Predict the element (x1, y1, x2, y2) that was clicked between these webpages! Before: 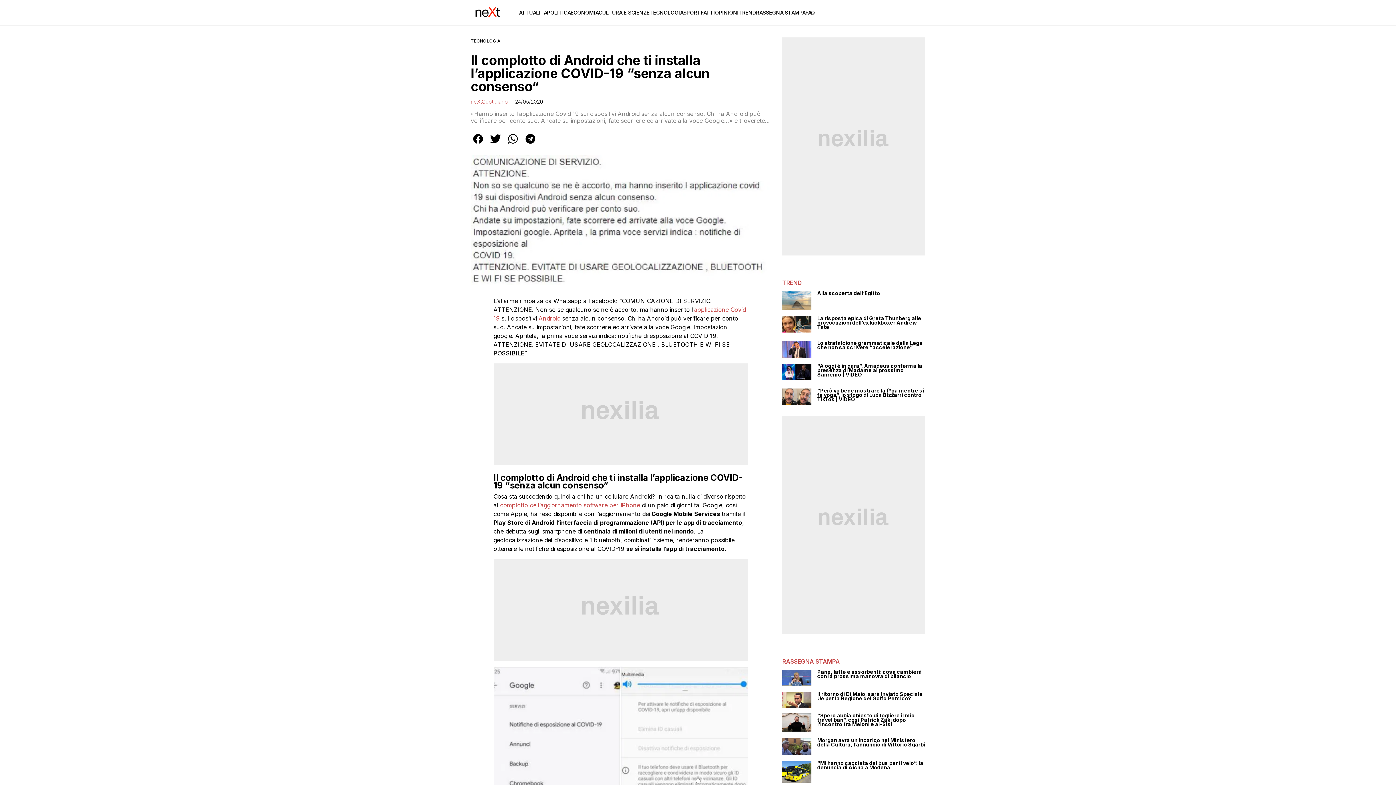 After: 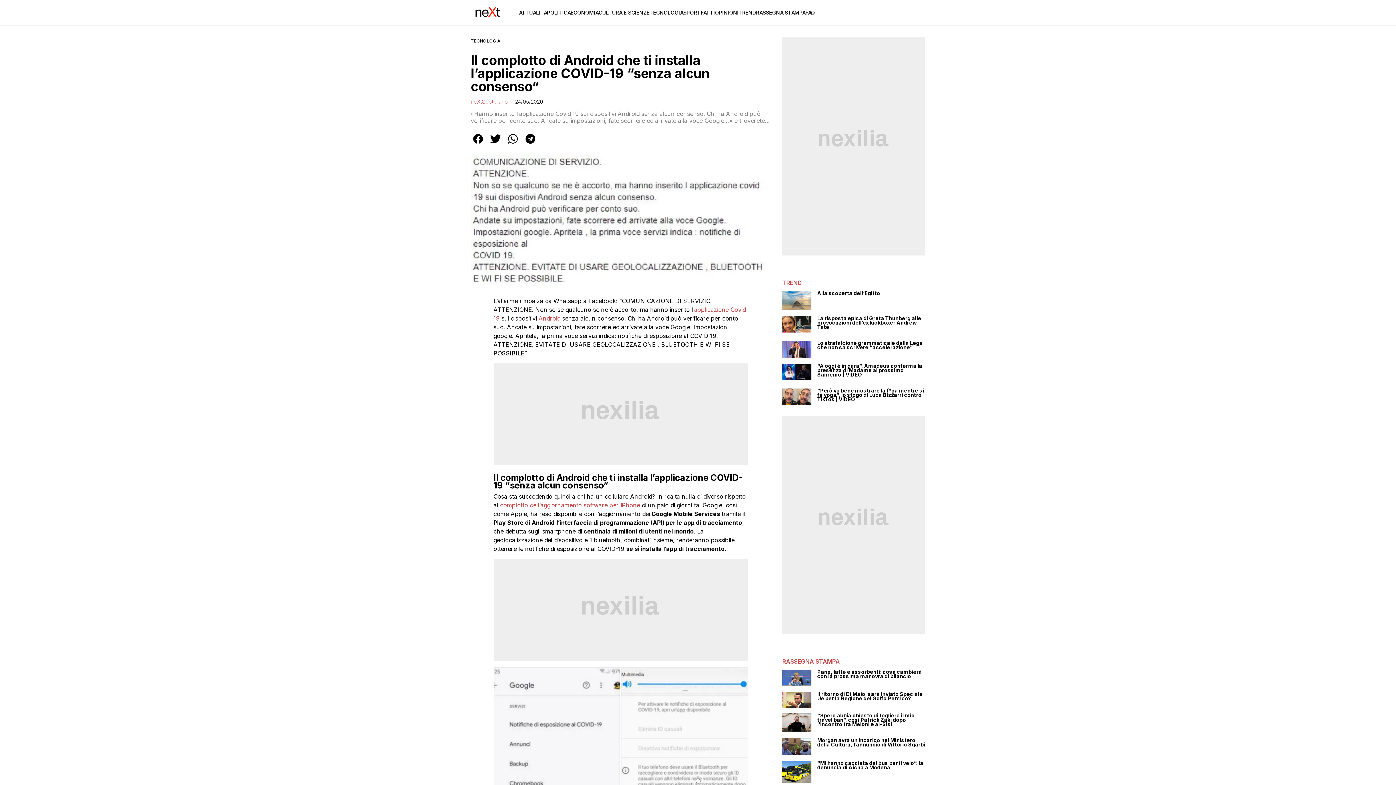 Action: bbox: (488, 140, 502, 147)